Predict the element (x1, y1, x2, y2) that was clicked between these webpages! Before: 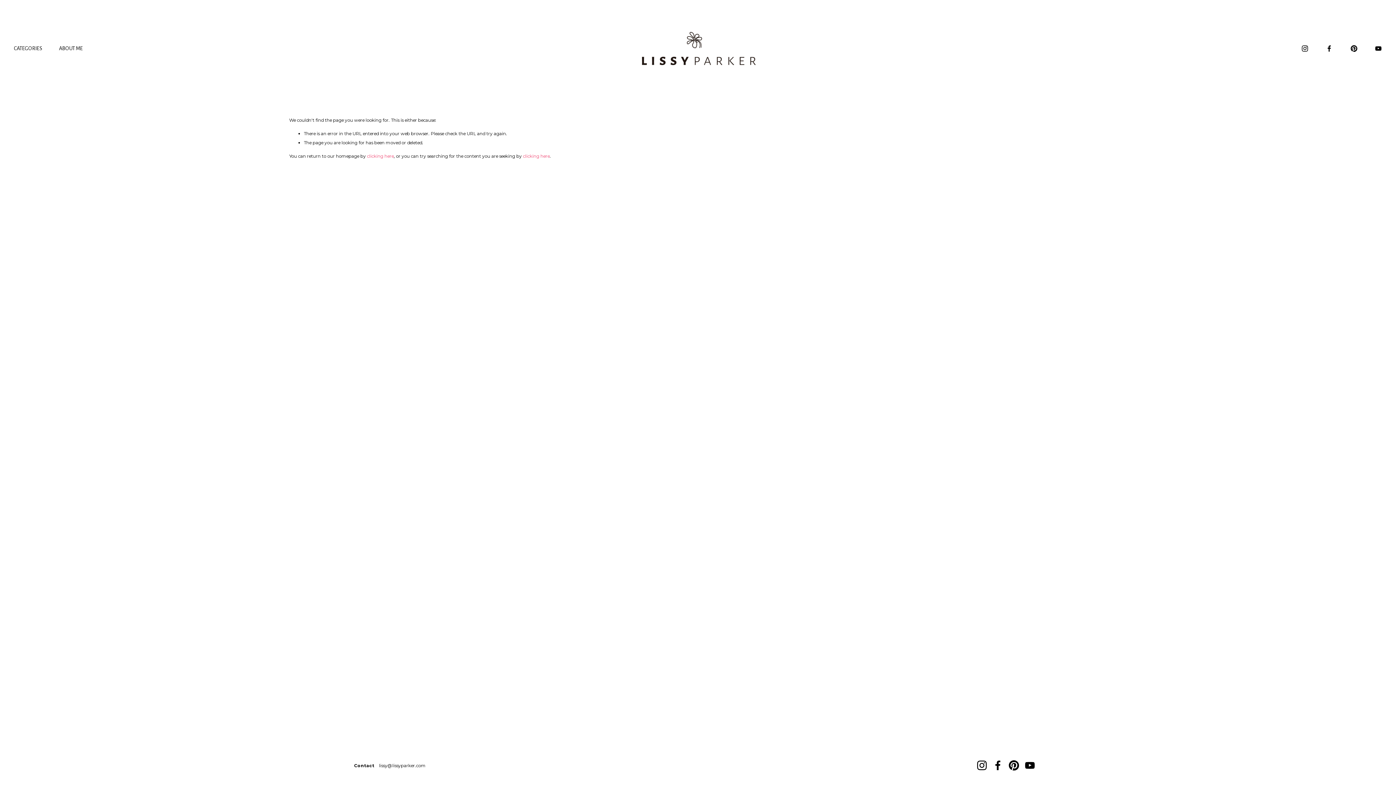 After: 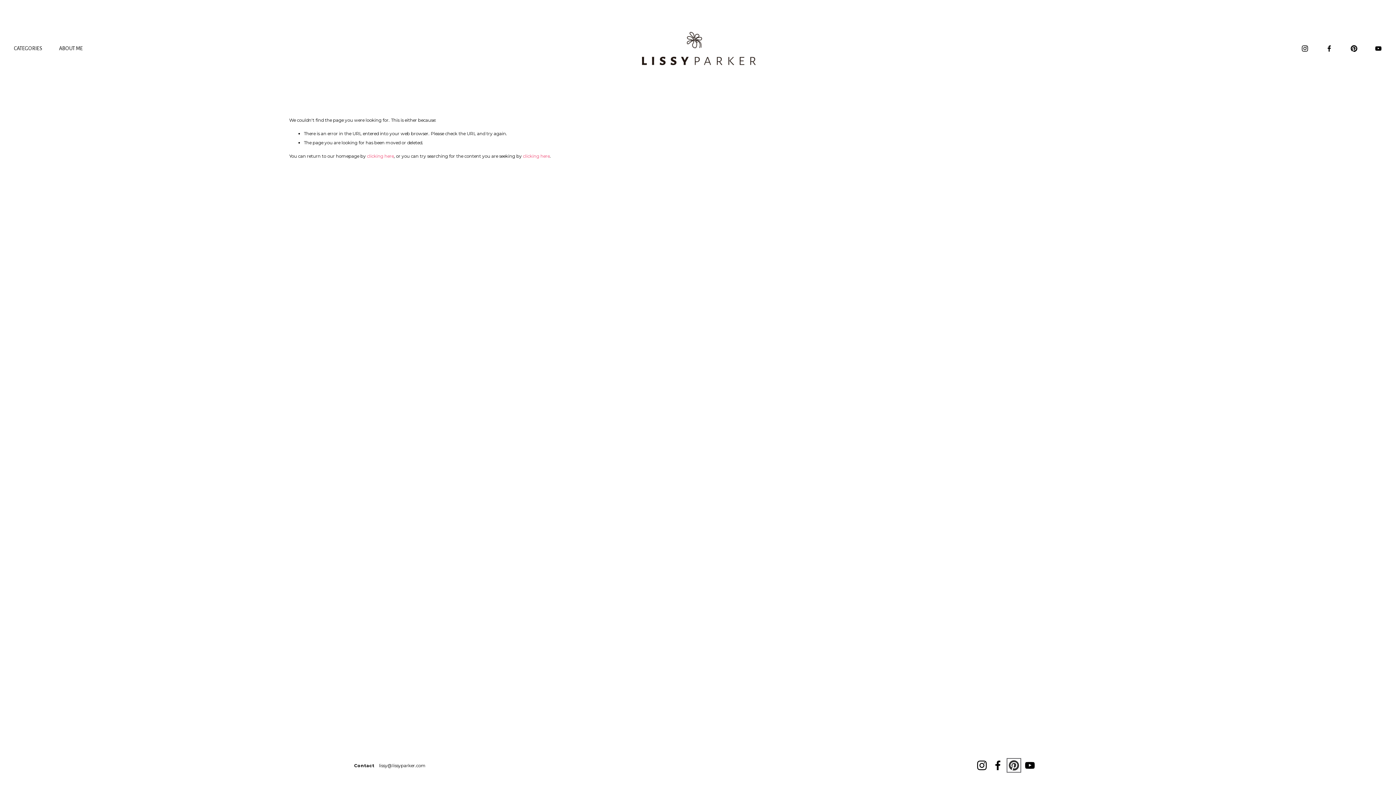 Action: label: Pinterest bbox: (1009, 760, 1019, 770)